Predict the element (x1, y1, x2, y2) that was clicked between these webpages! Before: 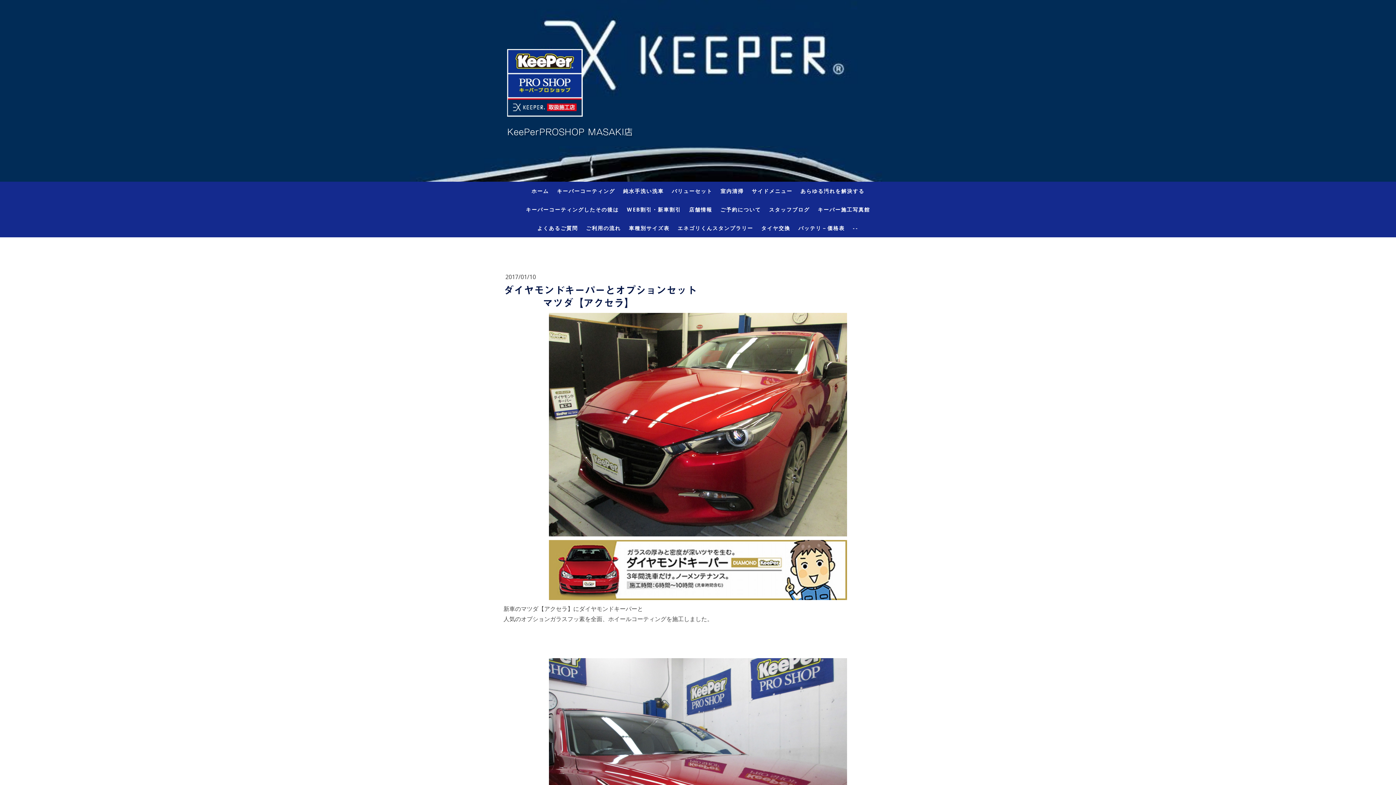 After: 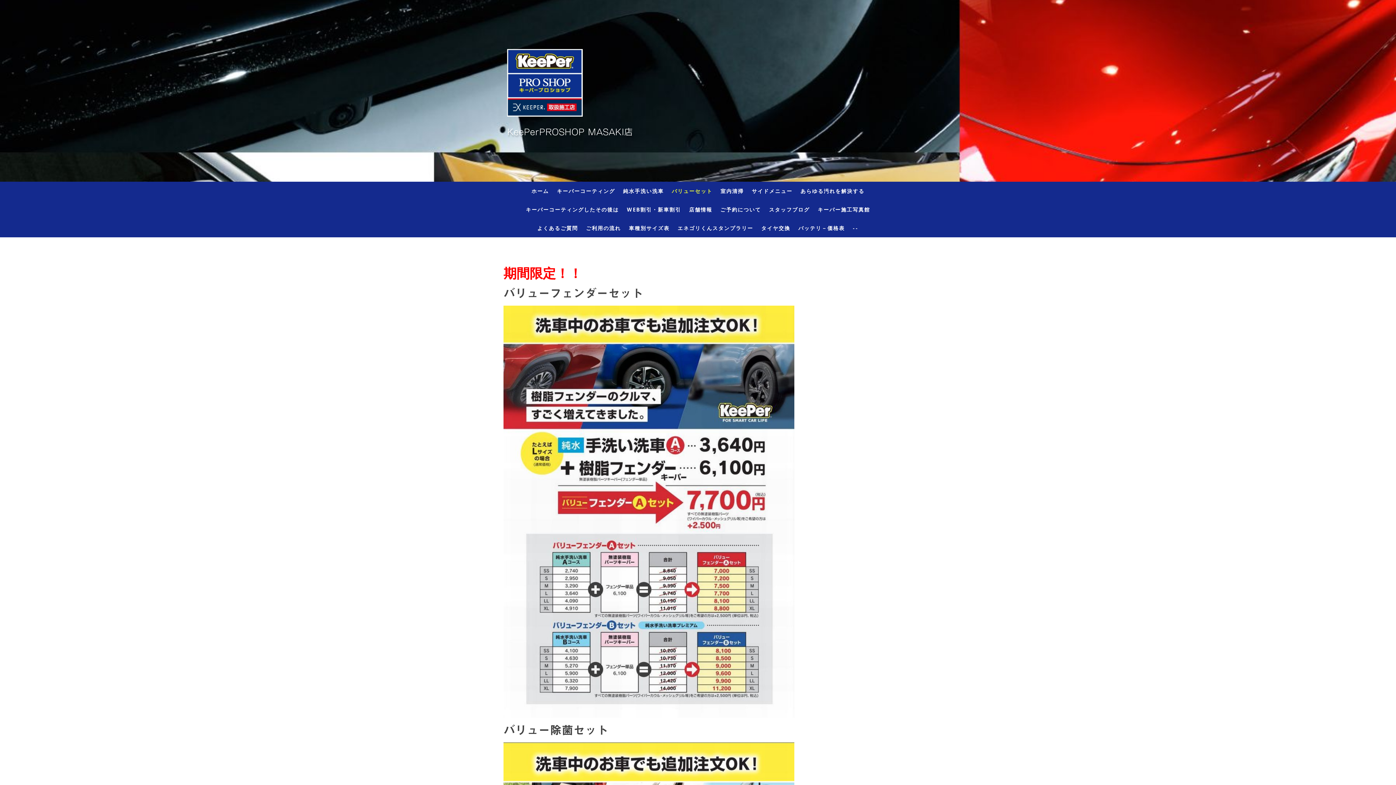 Action: bbox: (668, 183, 716, 198) label: バリューセット